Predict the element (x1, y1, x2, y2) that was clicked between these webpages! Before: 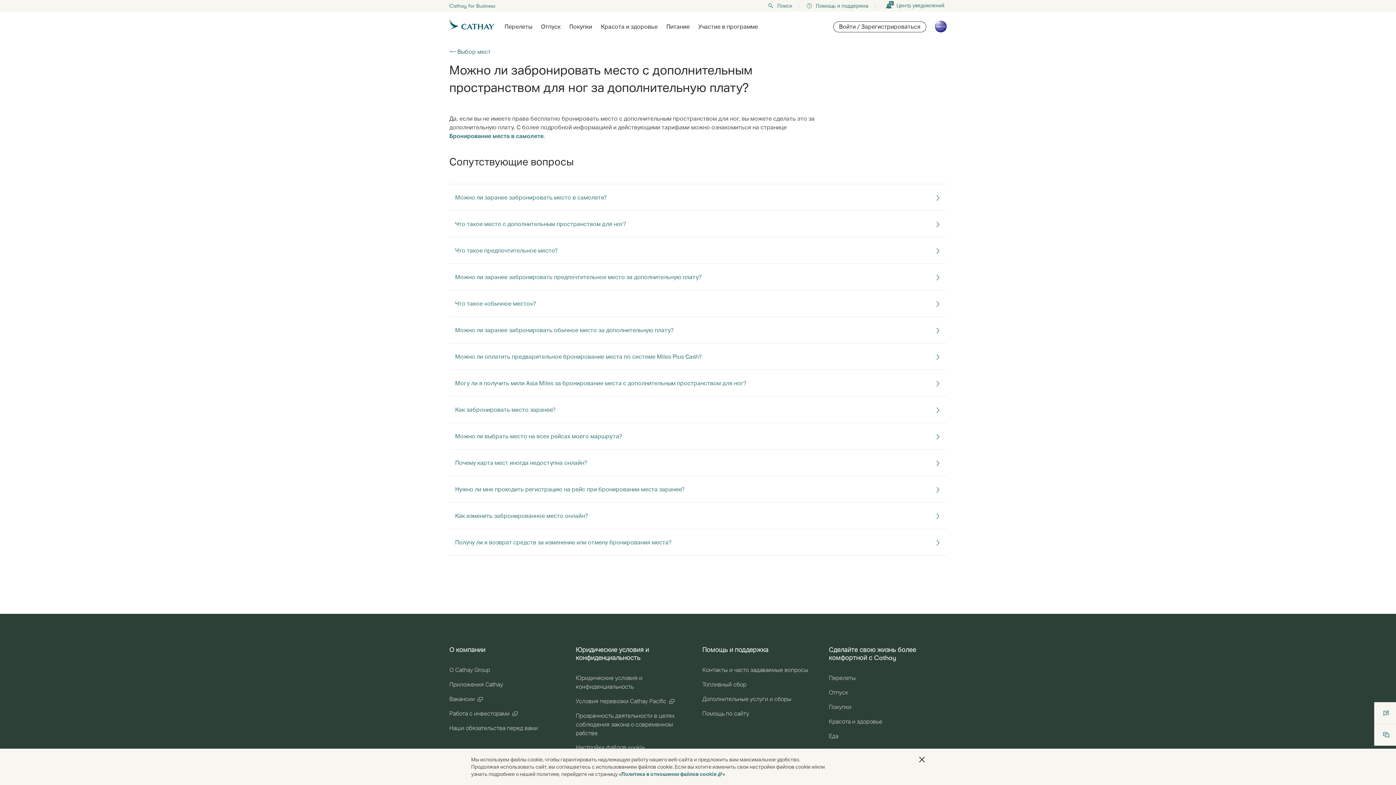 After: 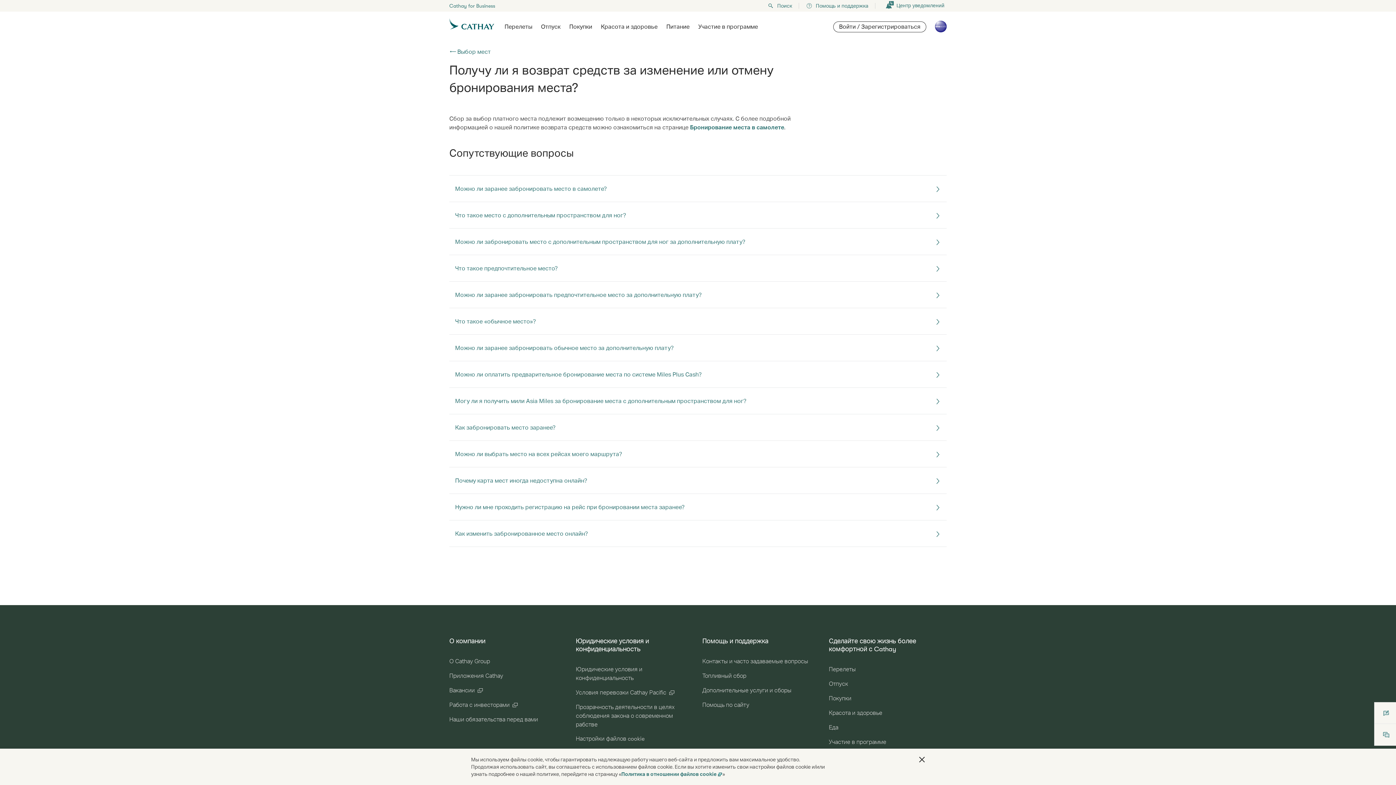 Action: bbox: (449, 529, 946, 555) label: Получу ли я возврат средств за изменение или отмену бронирования места?